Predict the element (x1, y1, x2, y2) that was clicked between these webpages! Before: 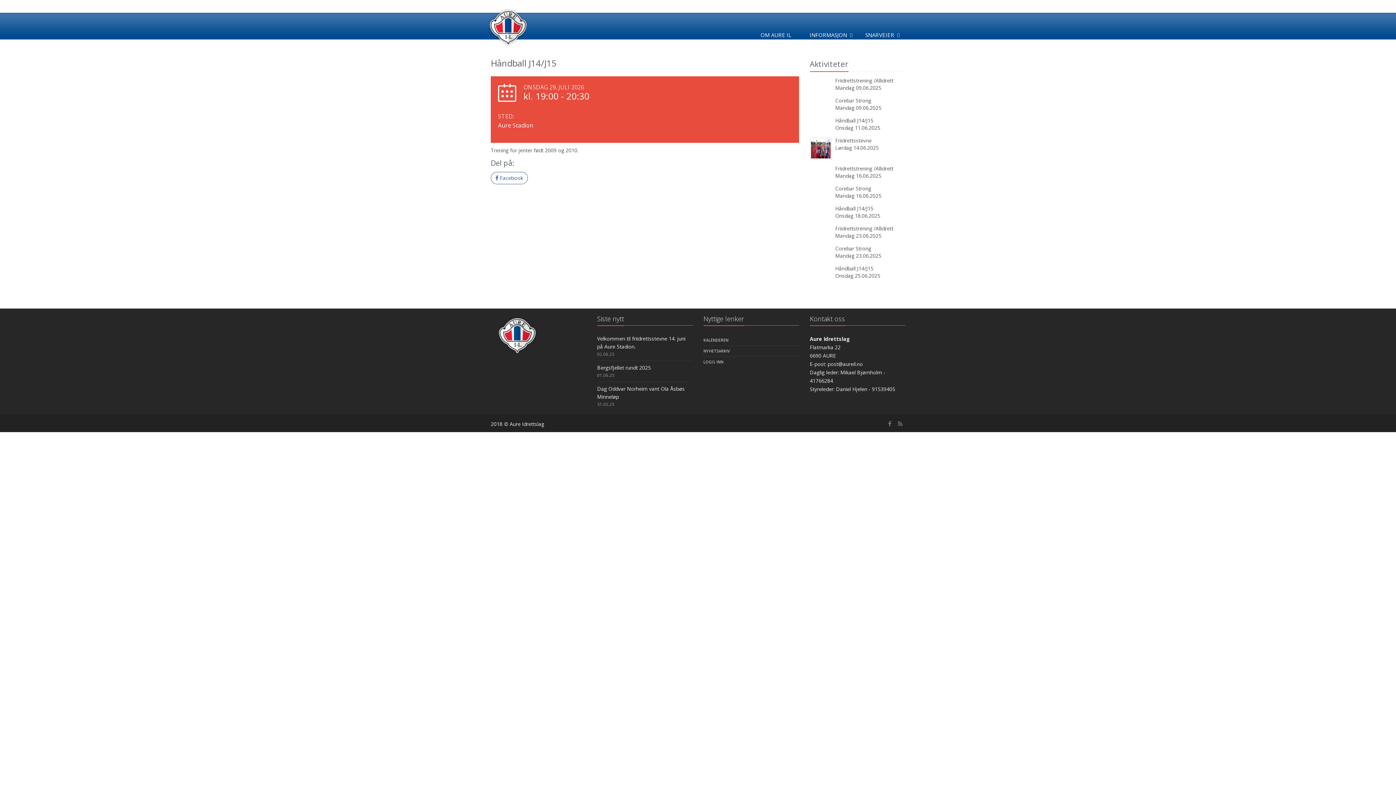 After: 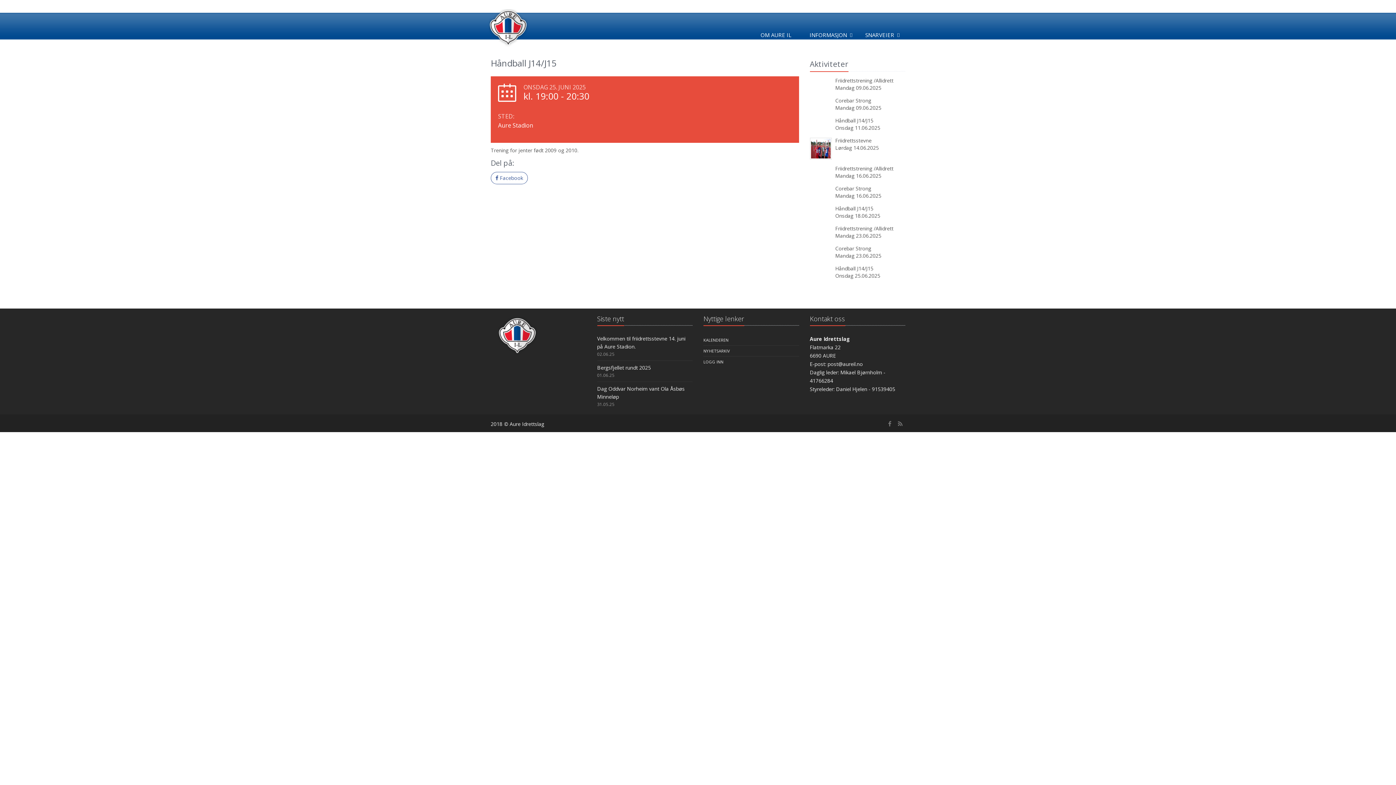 Action: bbox: (835, 265, 873, 272) label: Håndball J14/J15